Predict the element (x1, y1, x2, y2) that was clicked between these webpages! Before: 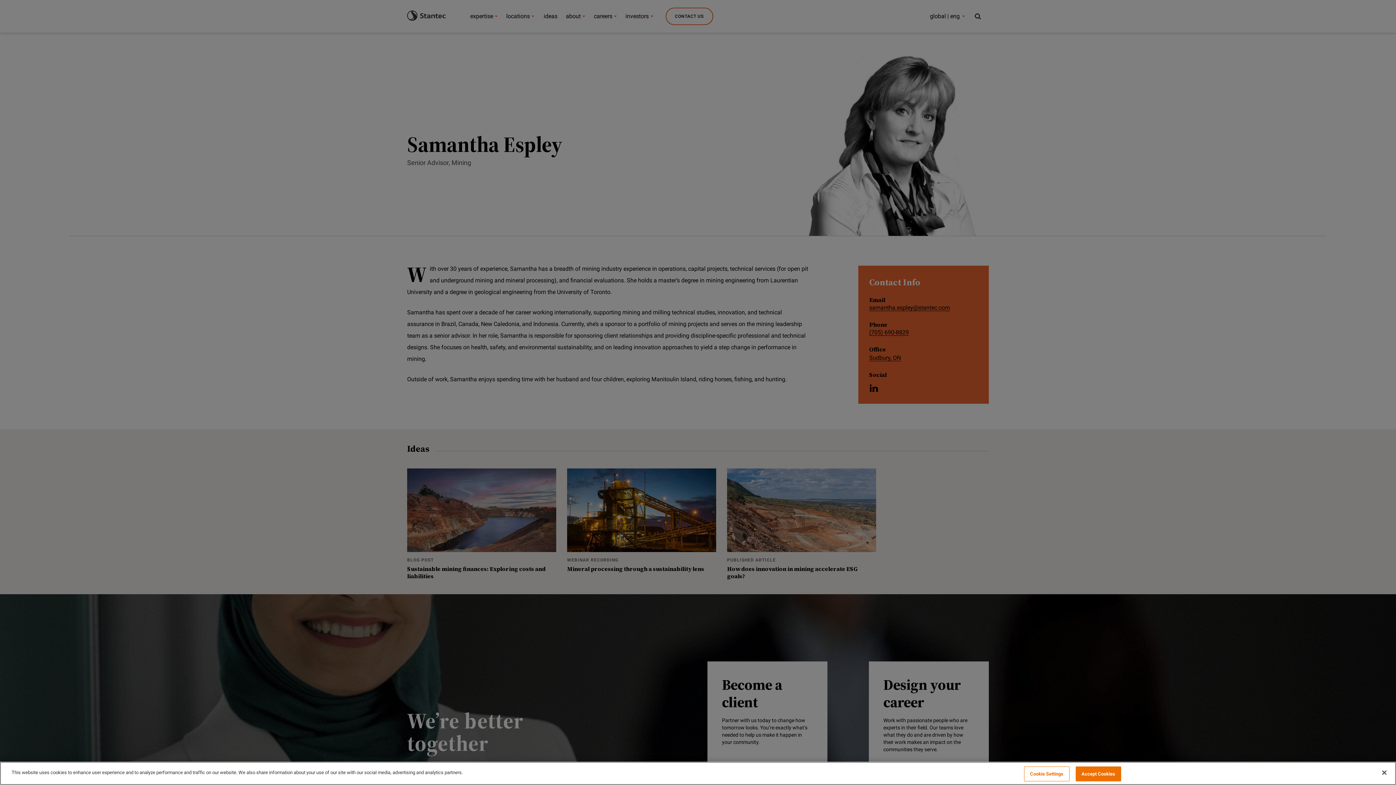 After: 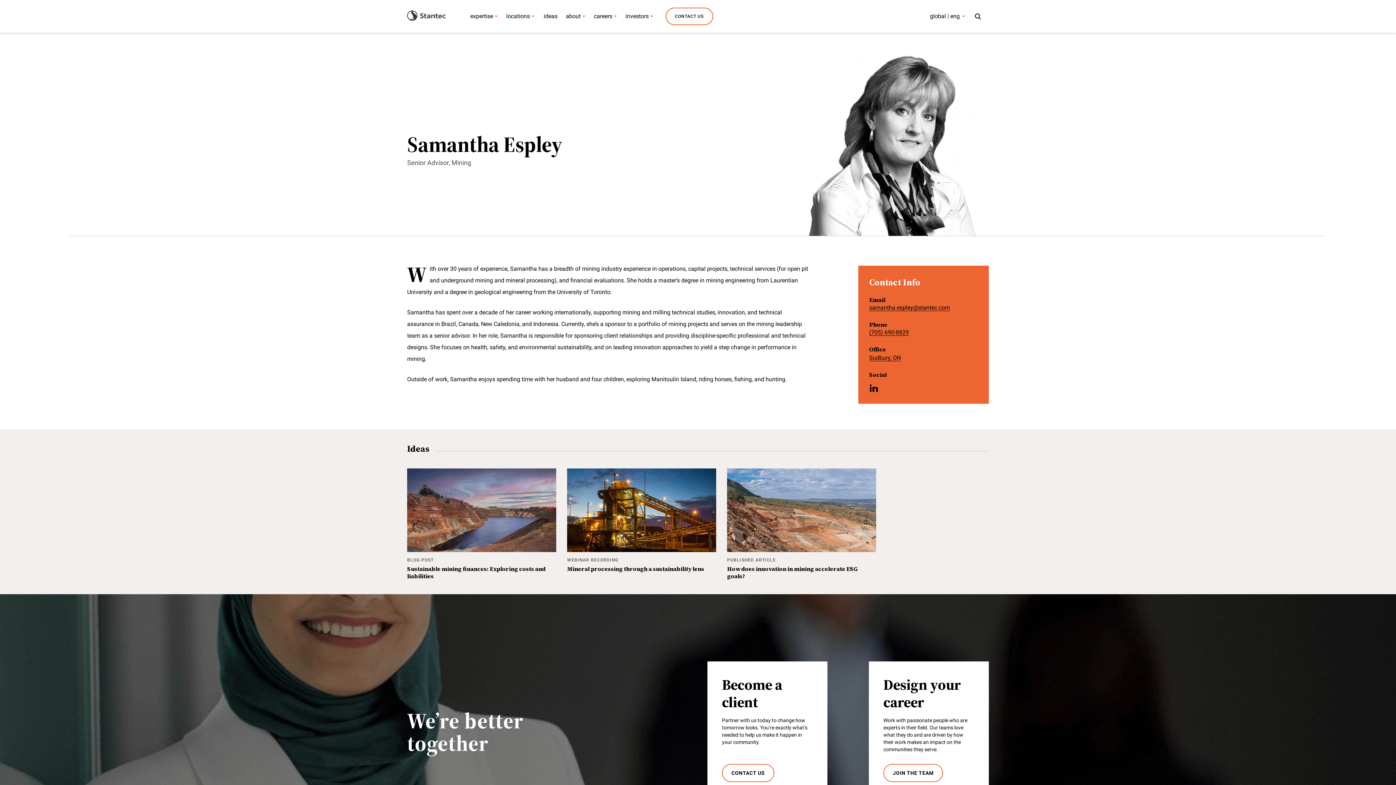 Action: label: Accept Cookies bbox: (1075, 766, 1121, 781)